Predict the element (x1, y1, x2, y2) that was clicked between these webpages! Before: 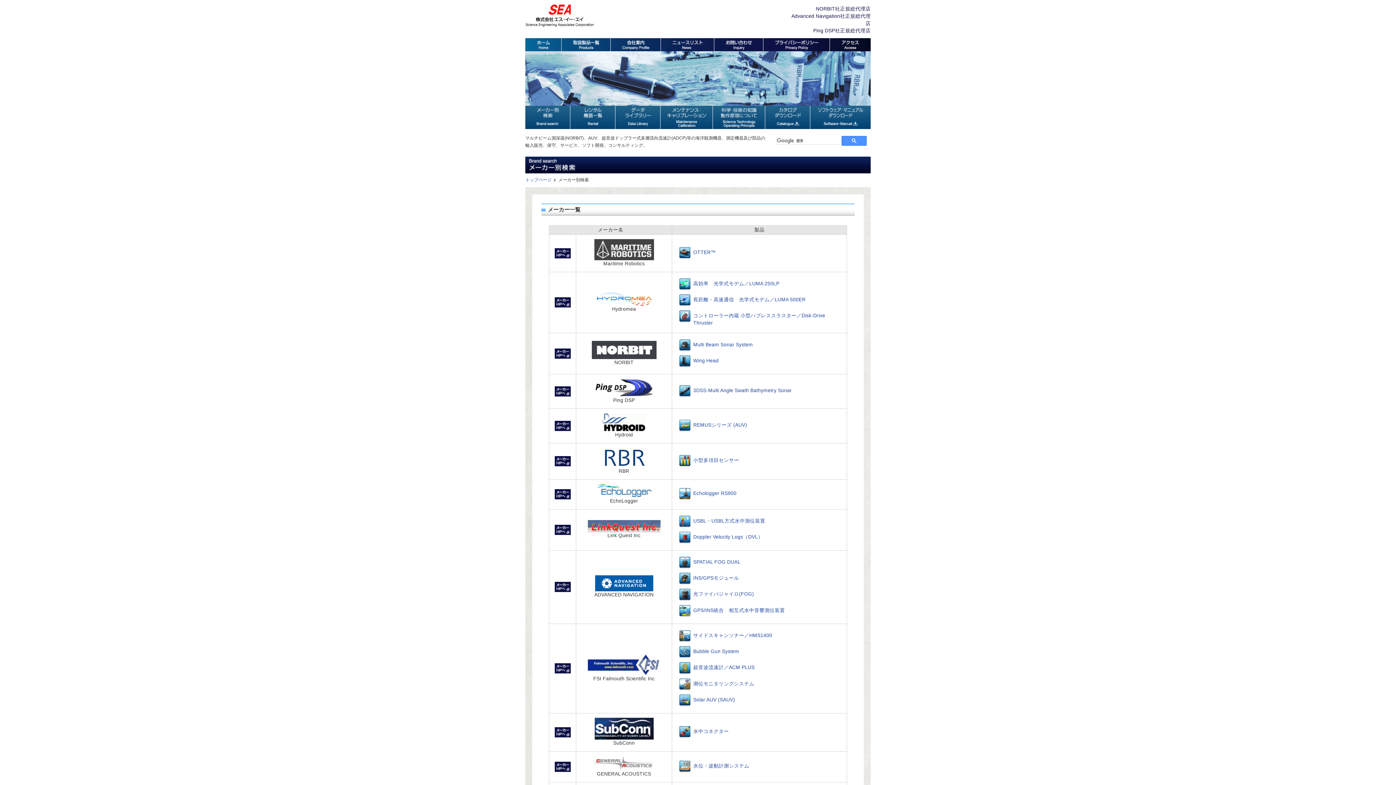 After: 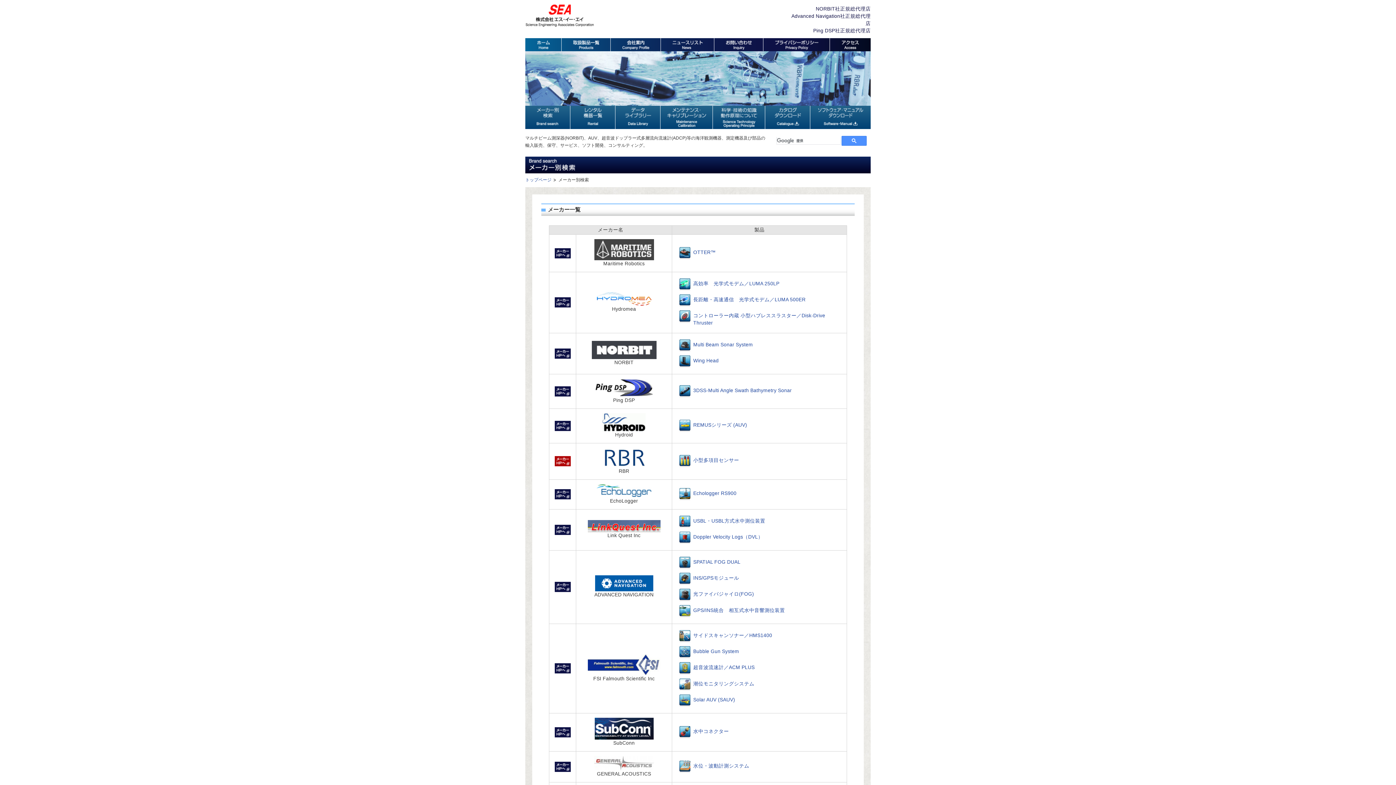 Action: bbox: (554, 460, 570, 465)